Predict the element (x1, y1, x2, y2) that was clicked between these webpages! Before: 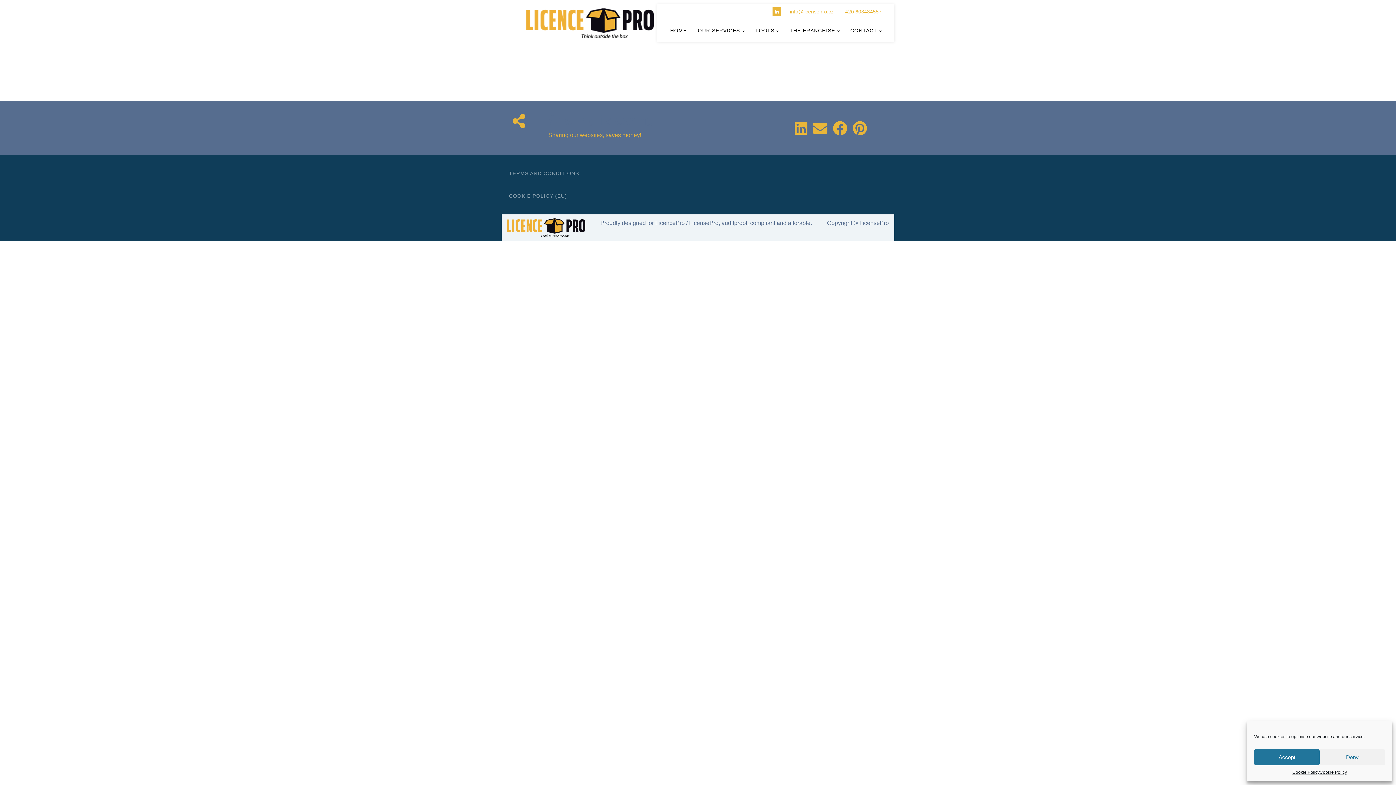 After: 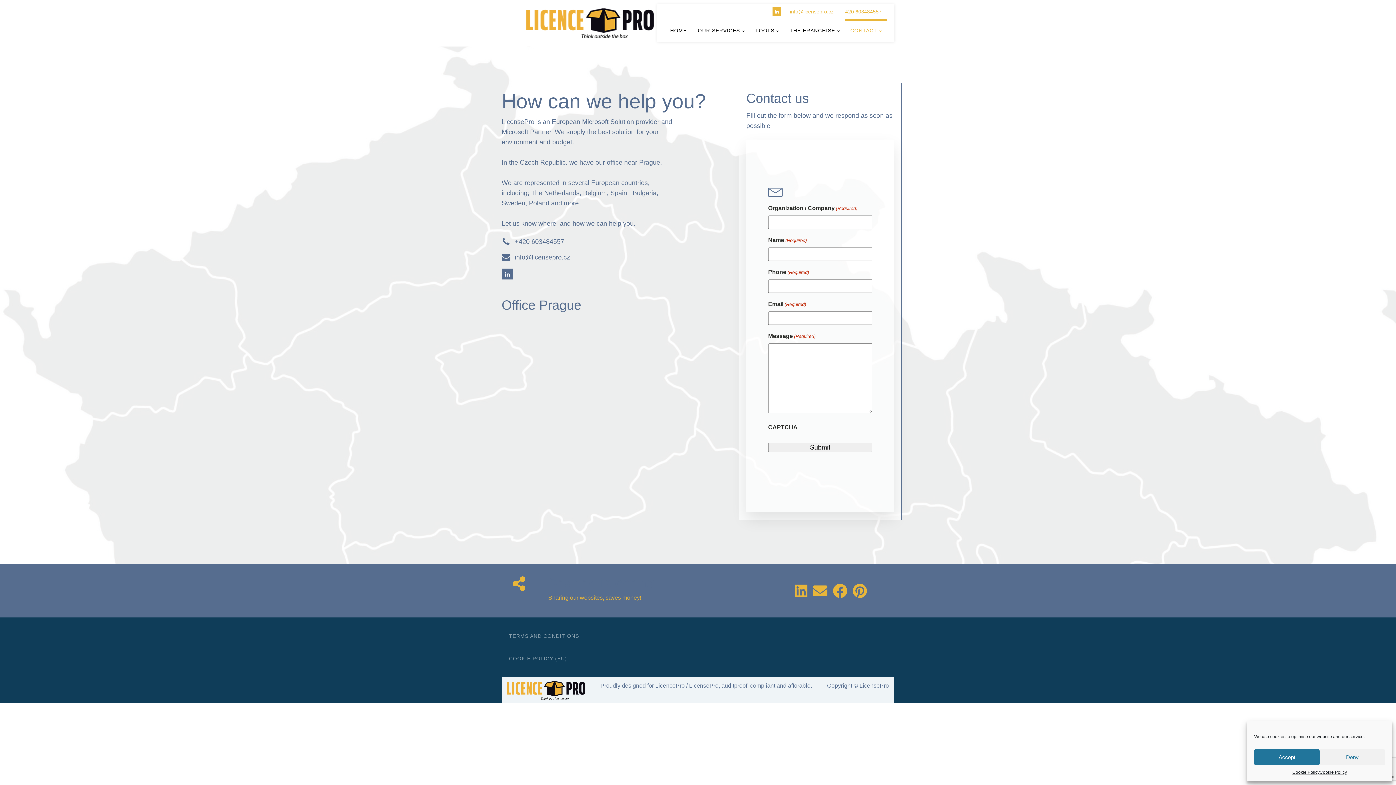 Action: label: CONTACT bbox: (845, 19, 887, 41)